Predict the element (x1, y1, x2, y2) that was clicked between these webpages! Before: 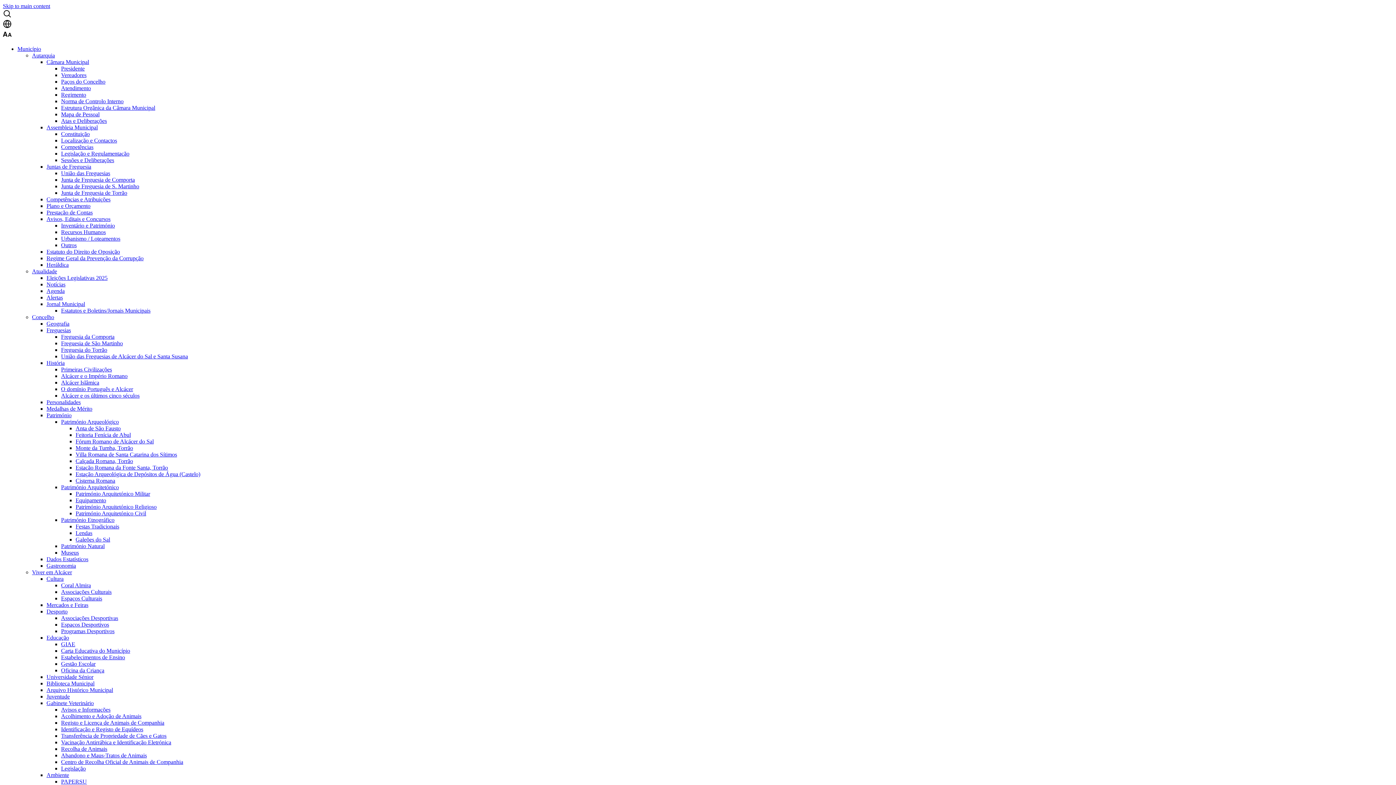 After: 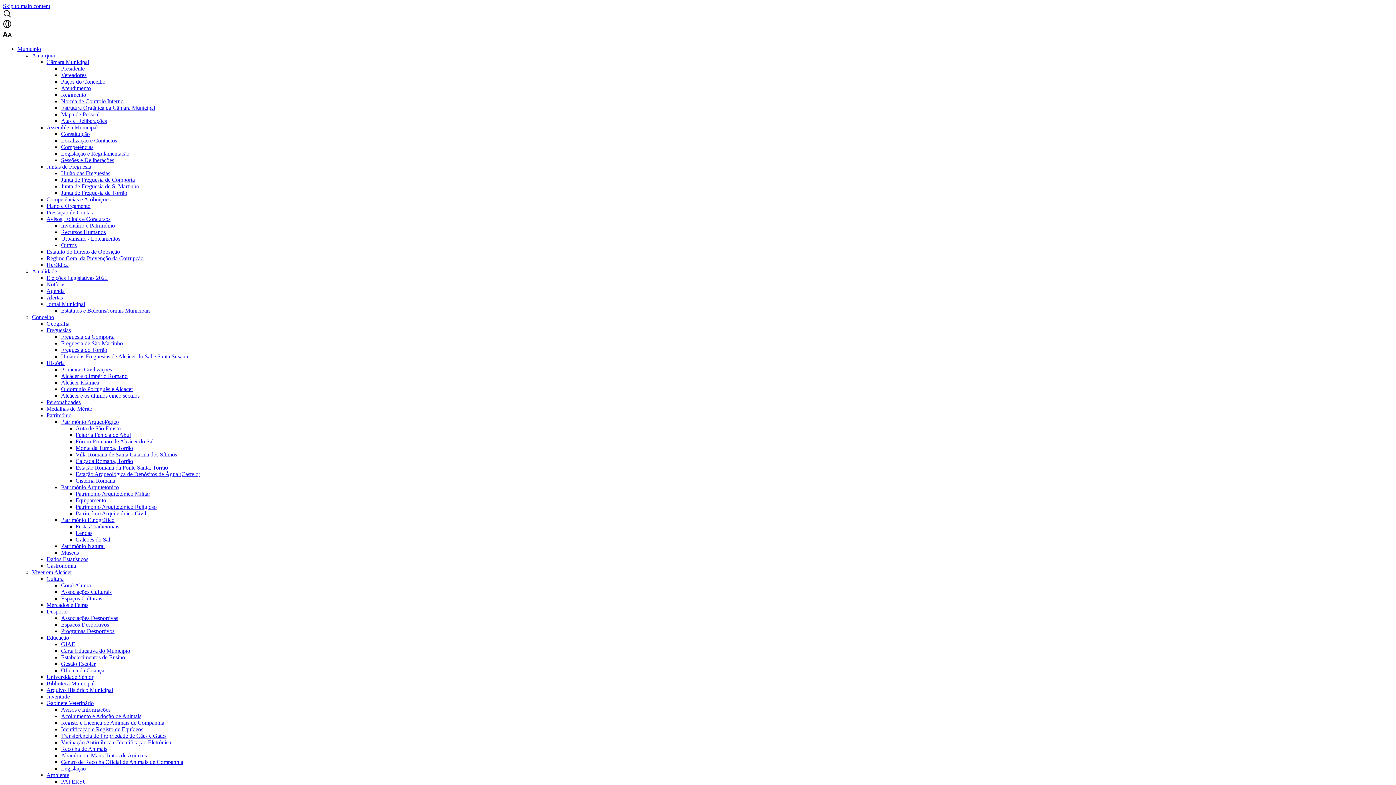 Action: label: PAPERSU bbox: (61, 778, 86, 785)